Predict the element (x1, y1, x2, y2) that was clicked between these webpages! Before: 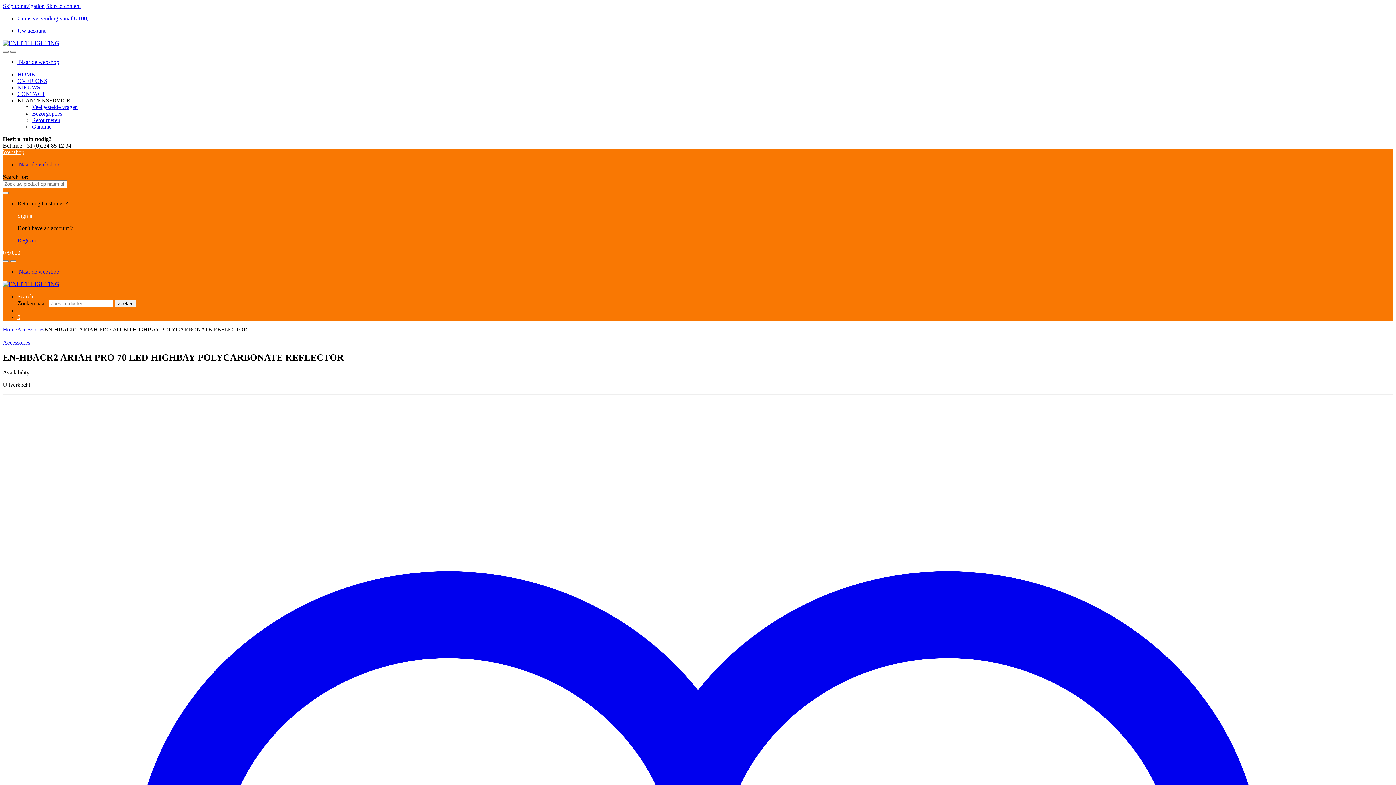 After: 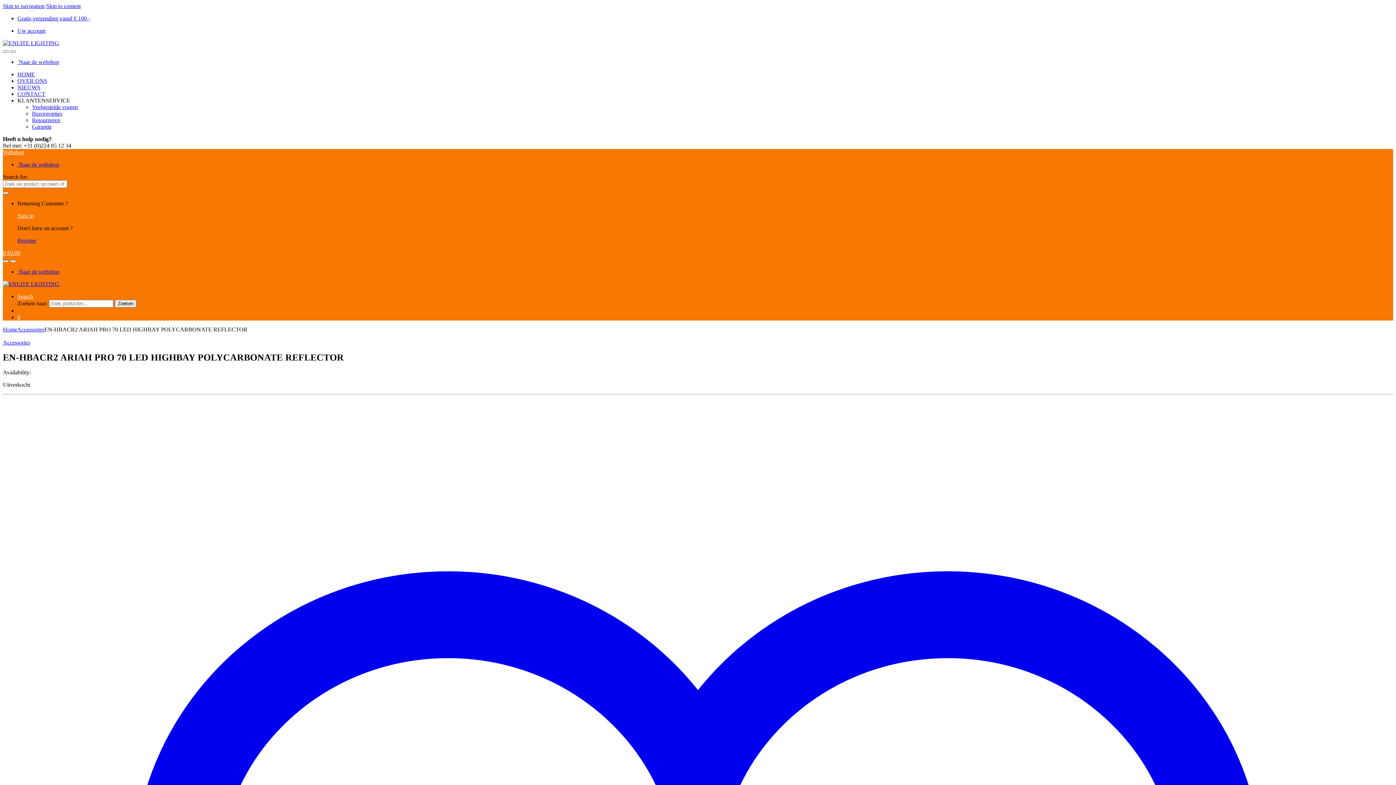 Action: label: Gratis verzending vanaf € 100,- bbox: (17, 15, 90, 21)